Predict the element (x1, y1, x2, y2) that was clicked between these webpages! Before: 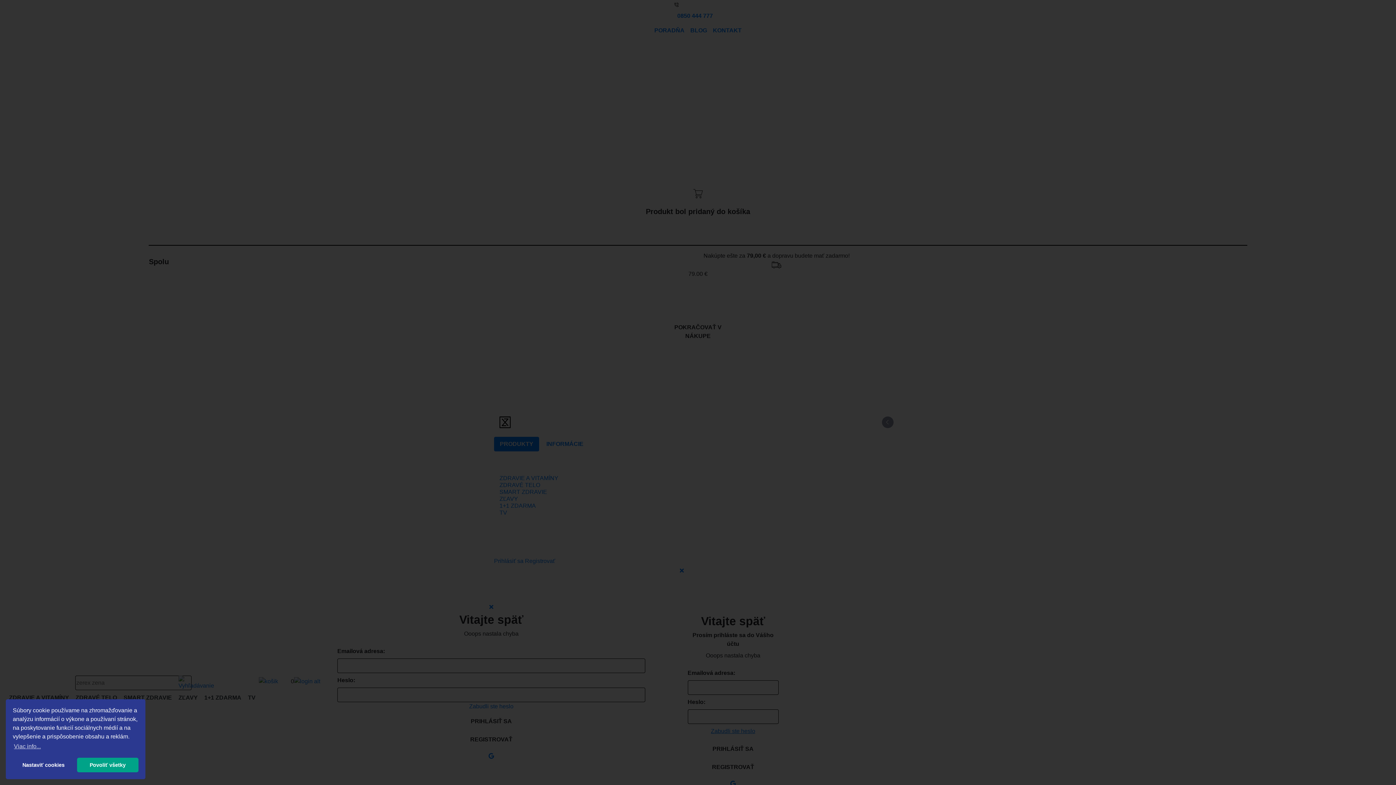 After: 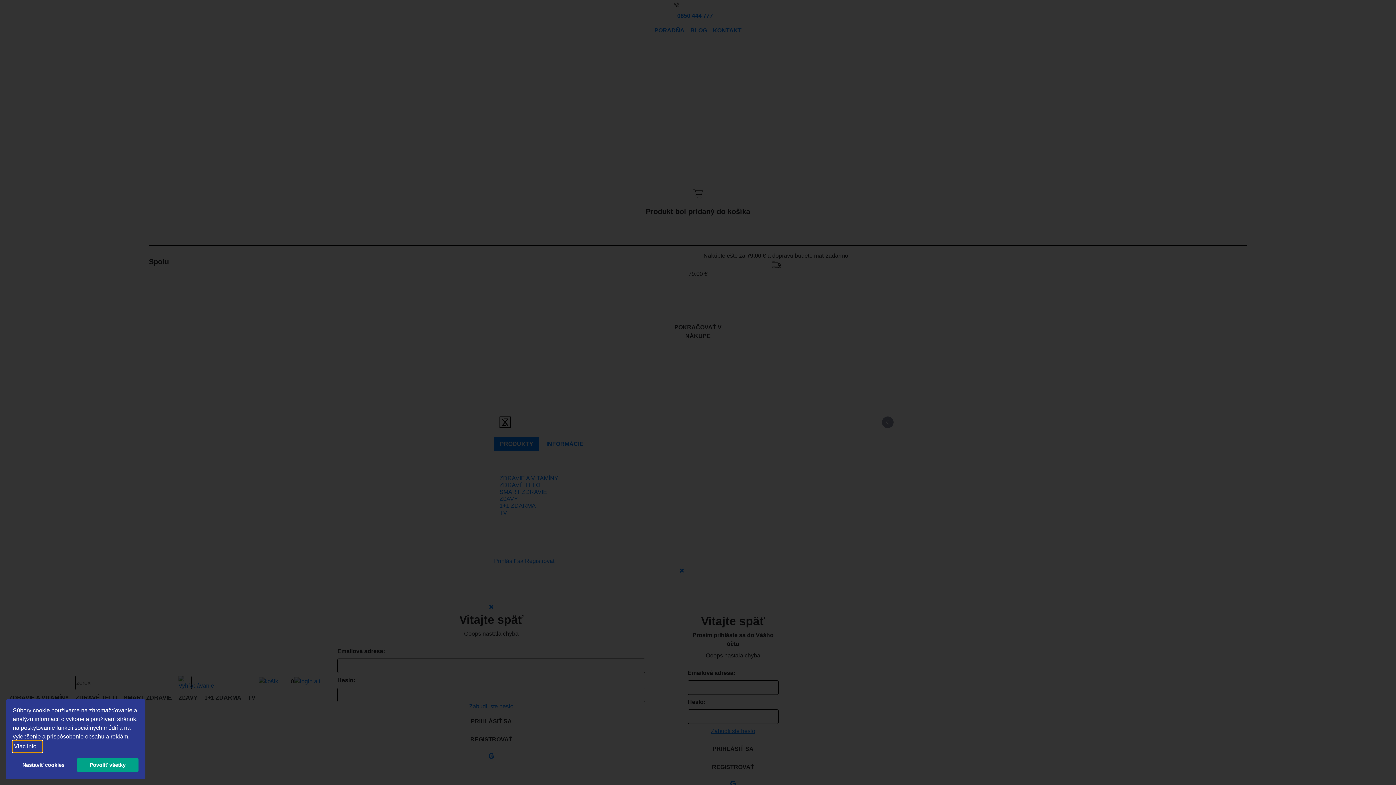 Action: bbox: (12, 741, 42, 752) label: learn more about cookies